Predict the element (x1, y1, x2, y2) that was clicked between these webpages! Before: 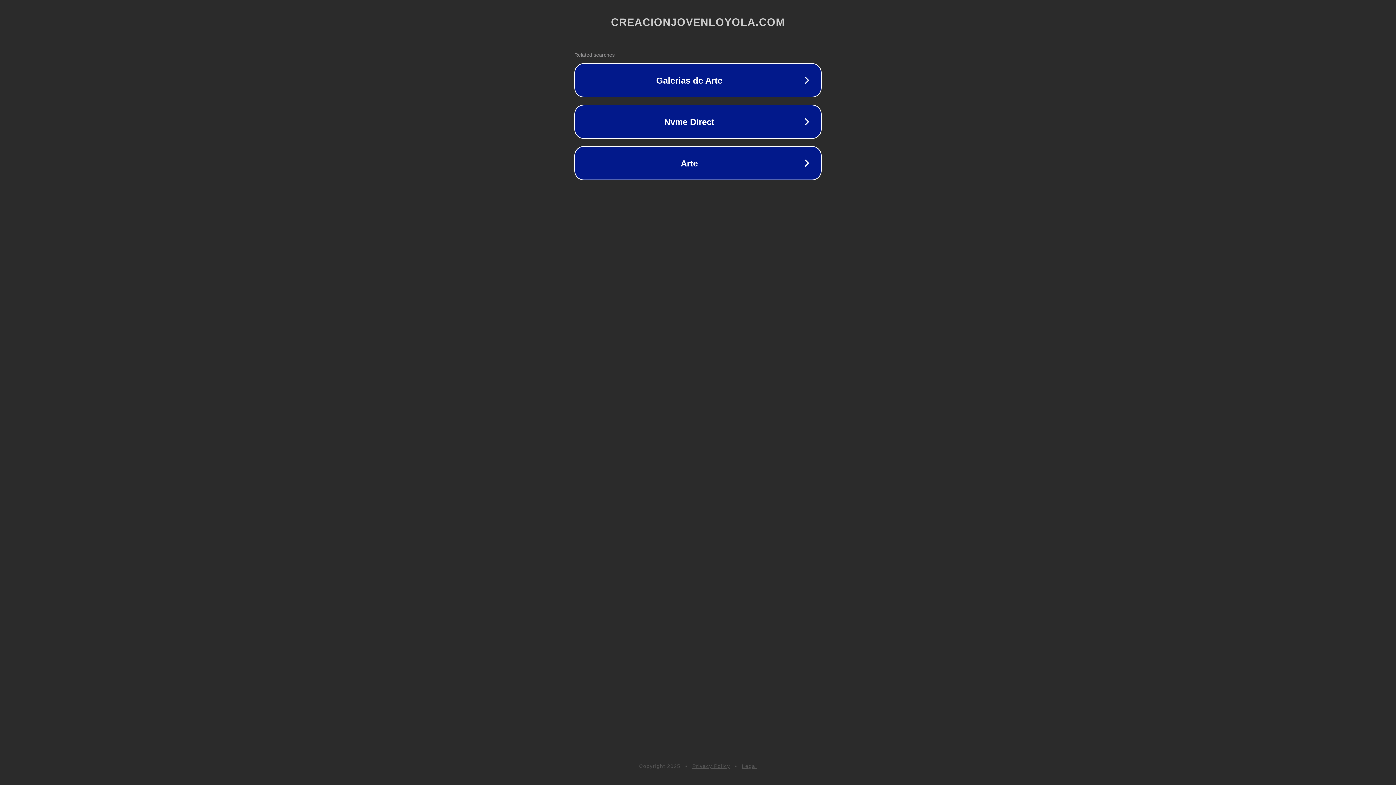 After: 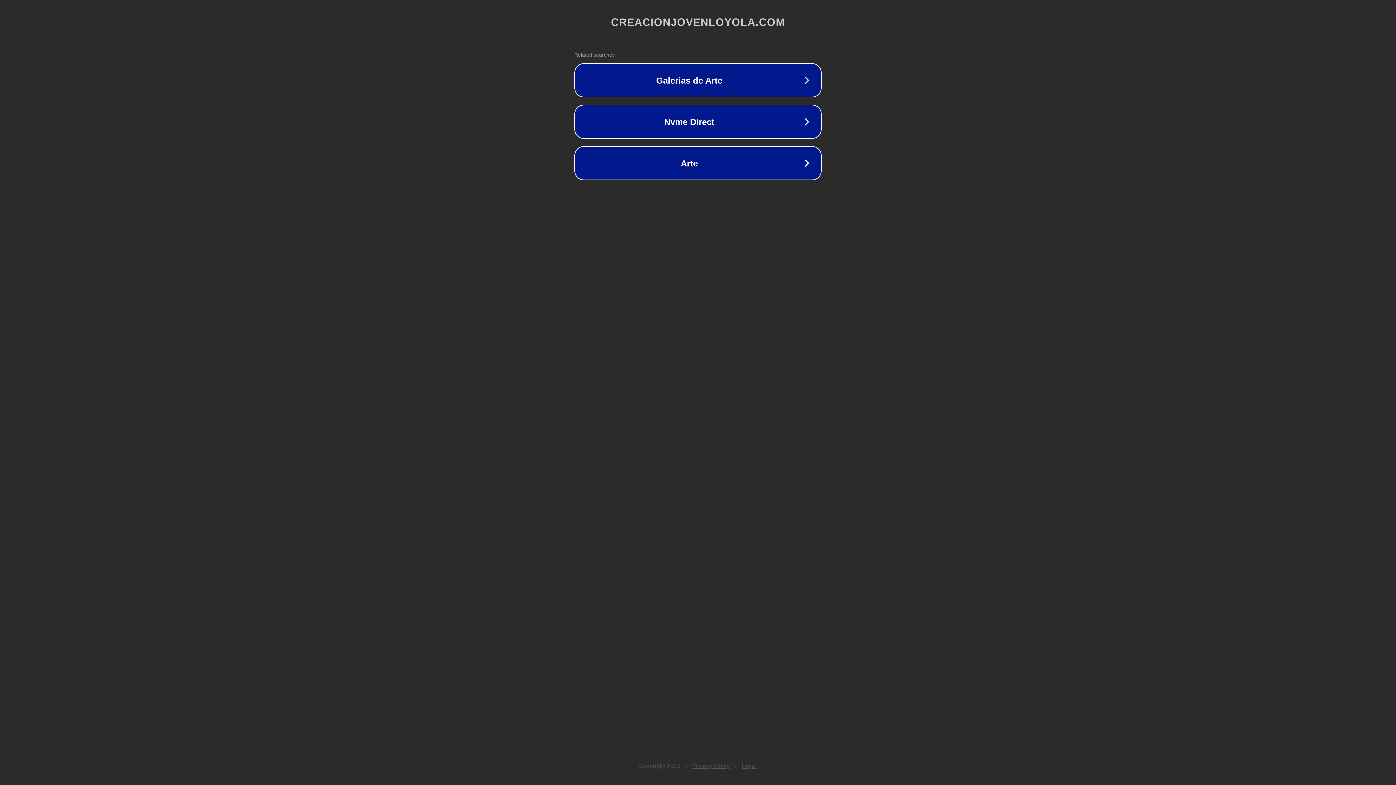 Action: bbox: (742, 763, 757, 769) label: Legal